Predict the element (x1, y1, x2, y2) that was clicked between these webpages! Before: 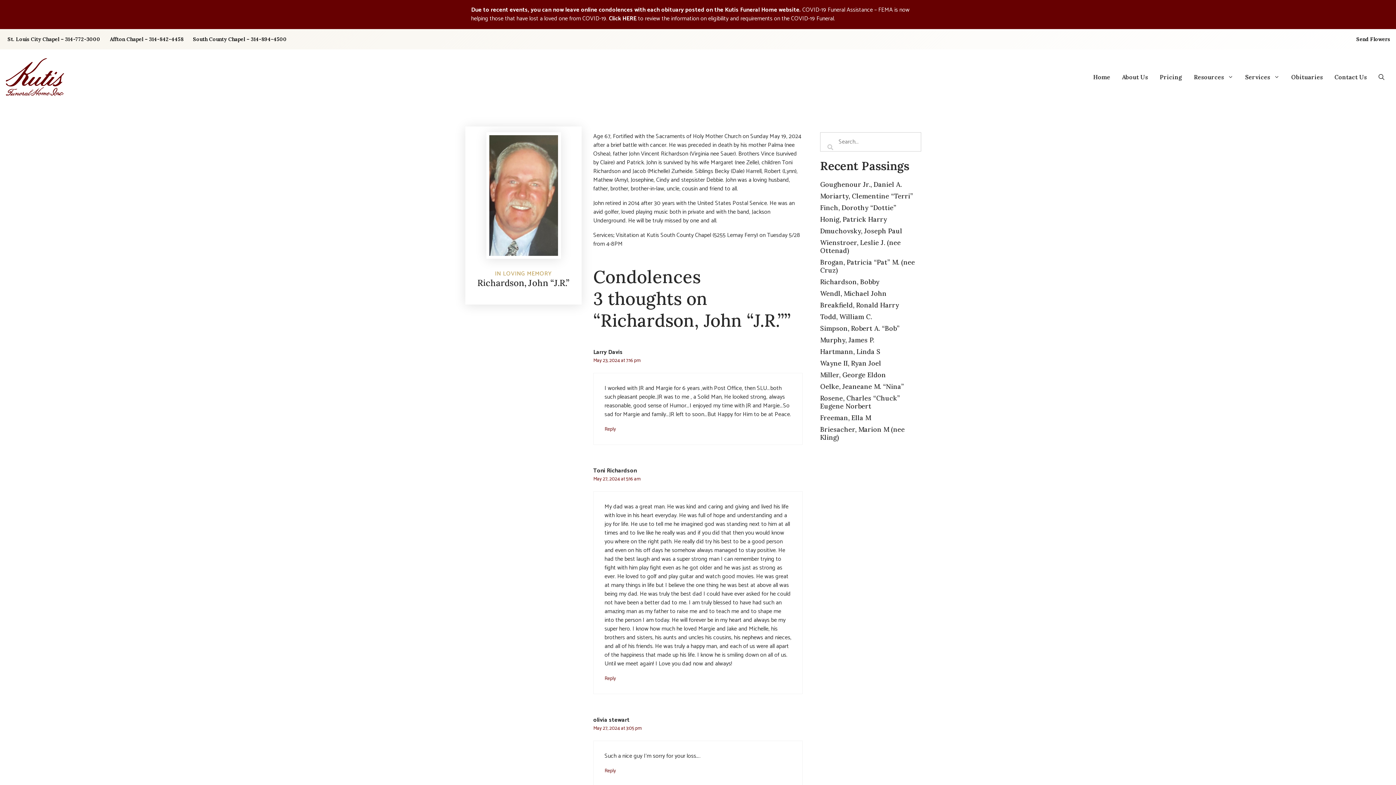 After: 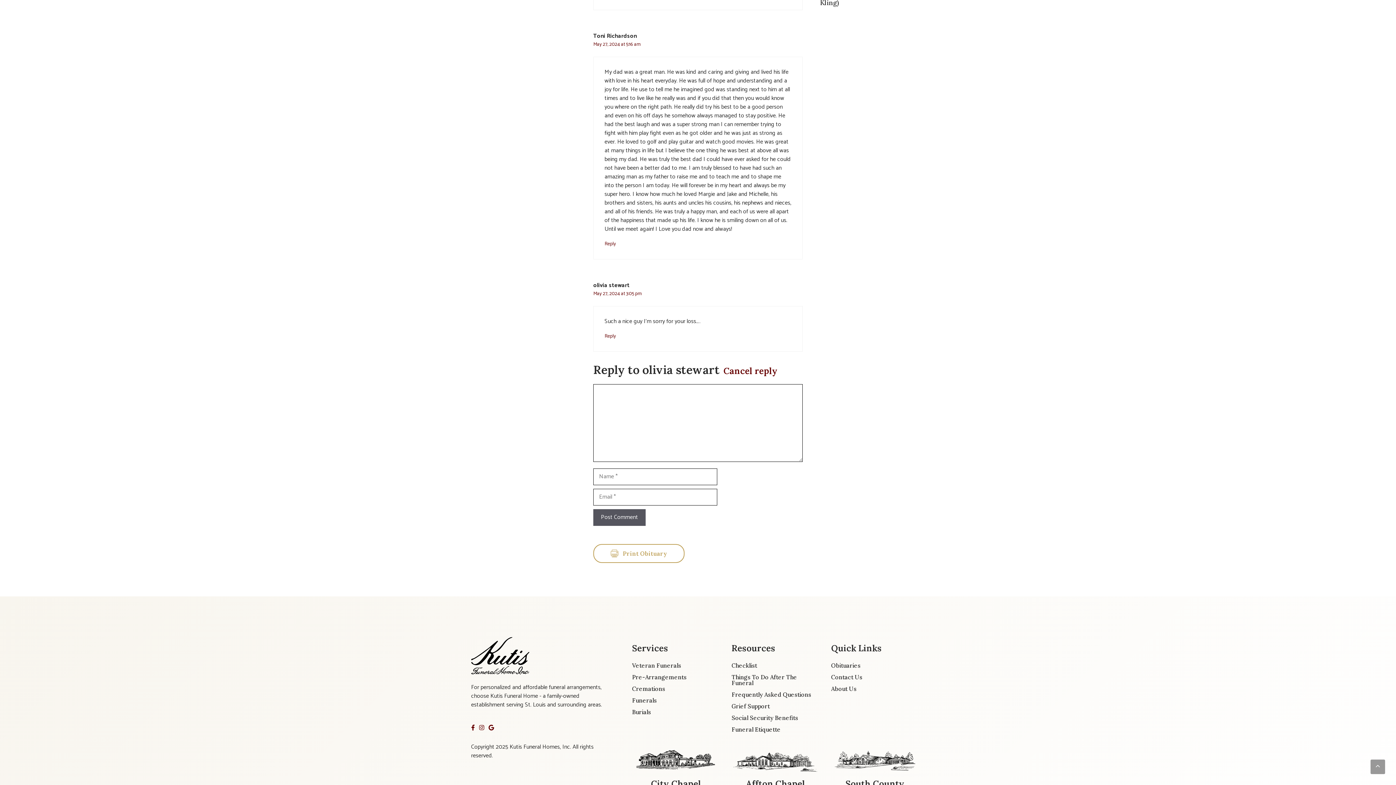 Action: label: Reply to olivia stewart bbox: (604, 767, 616, 775)